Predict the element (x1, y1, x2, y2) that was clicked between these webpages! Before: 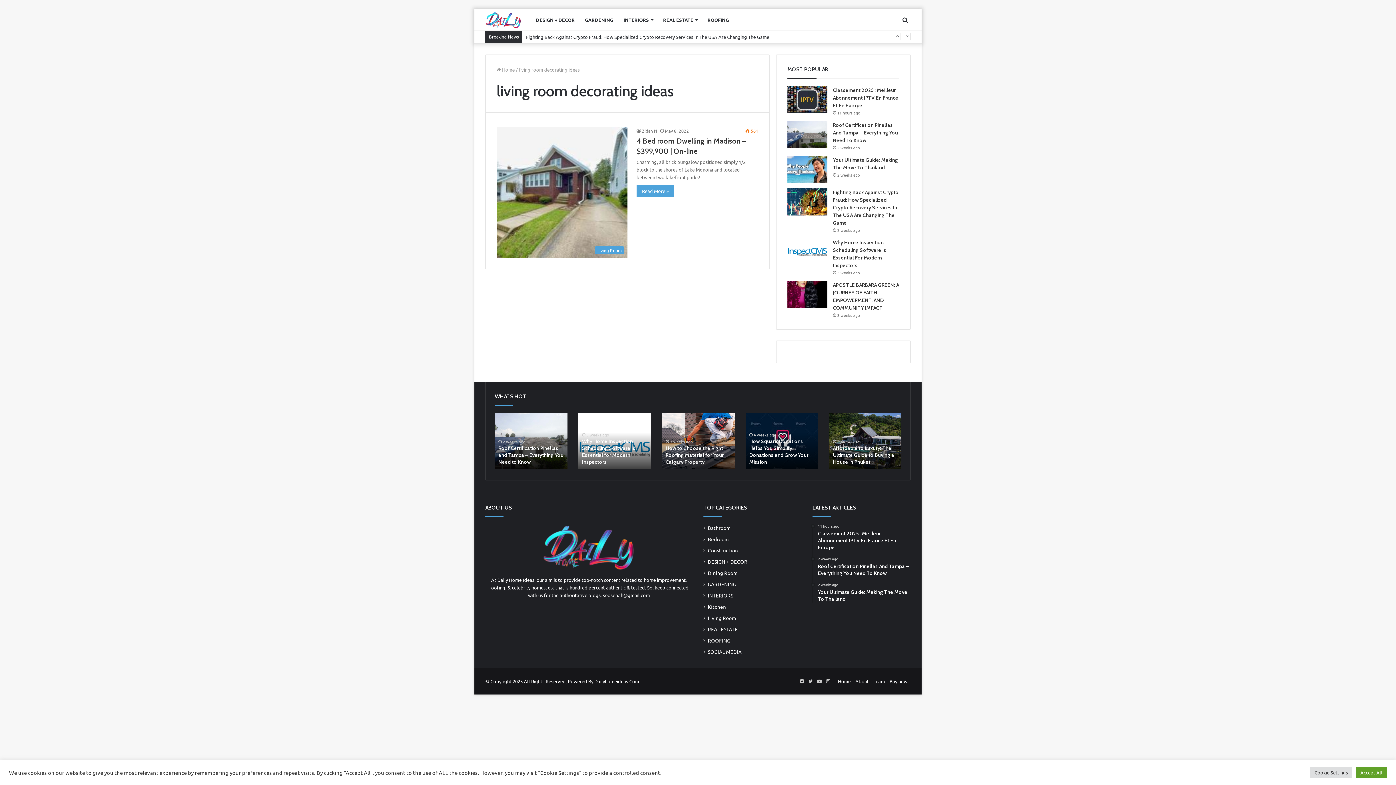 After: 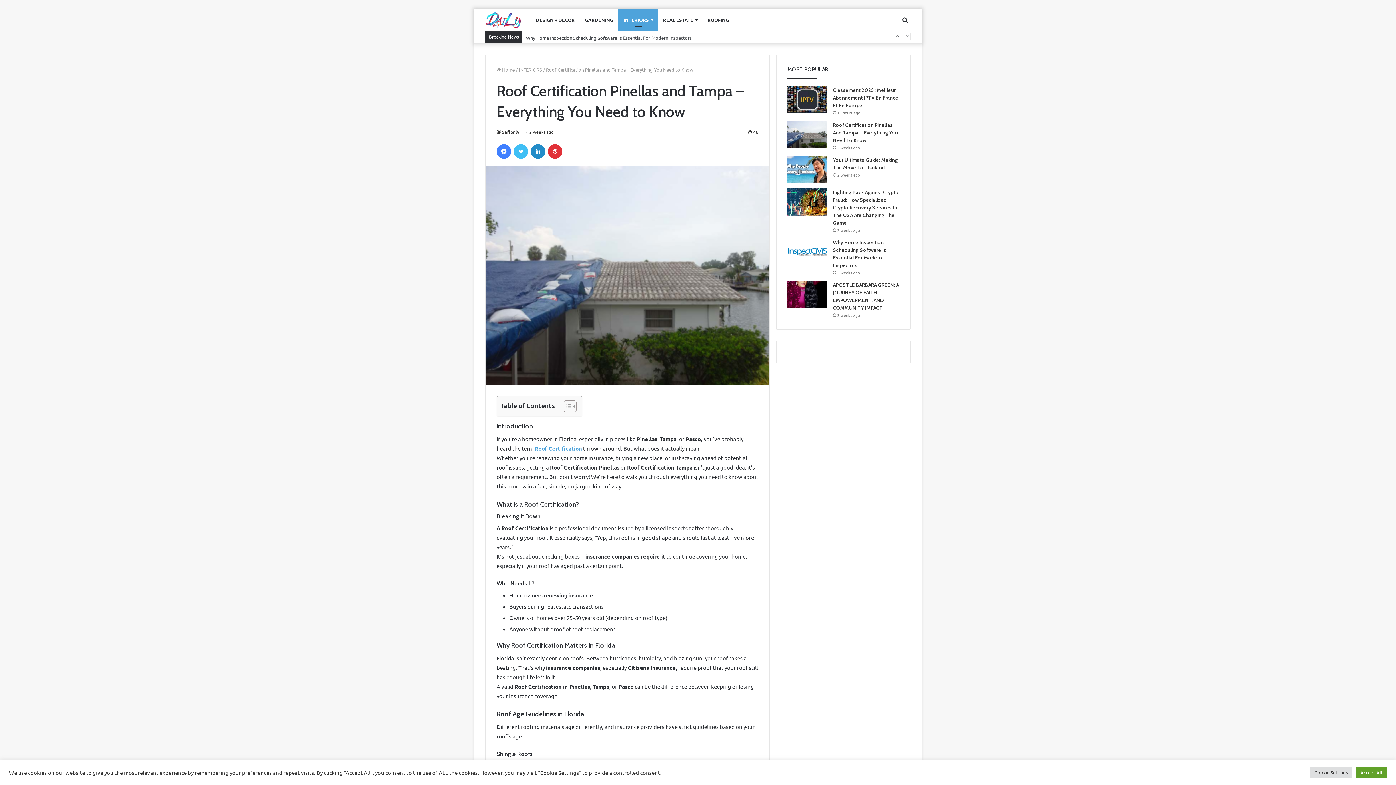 Action: label: Roof Certification Pinellas and Tampa – Everything You Need to Know bbox: (494, 413, 567, 469)